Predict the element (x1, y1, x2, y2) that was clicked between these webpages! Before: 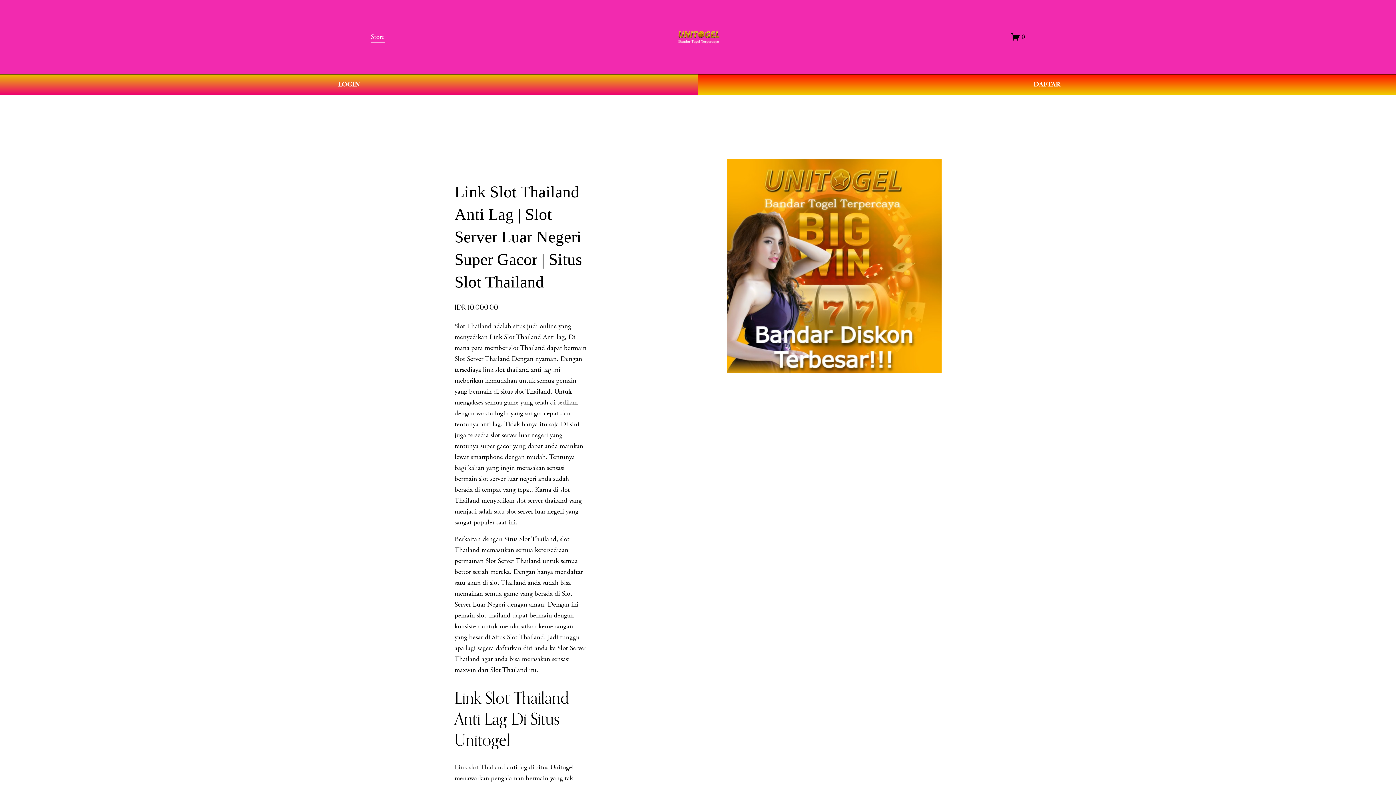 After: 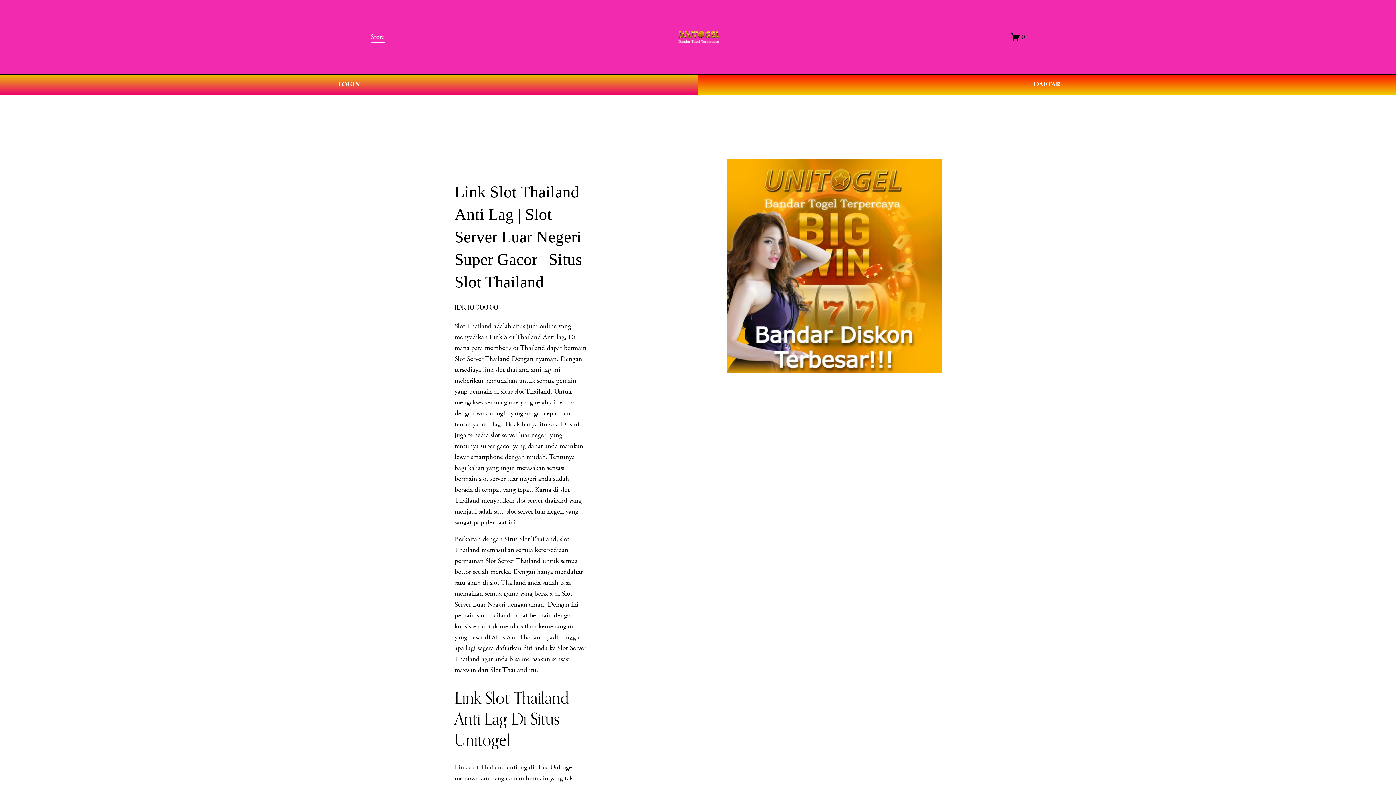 Action: label: Slot Thailand bbox: (454, 321, 491, 330)